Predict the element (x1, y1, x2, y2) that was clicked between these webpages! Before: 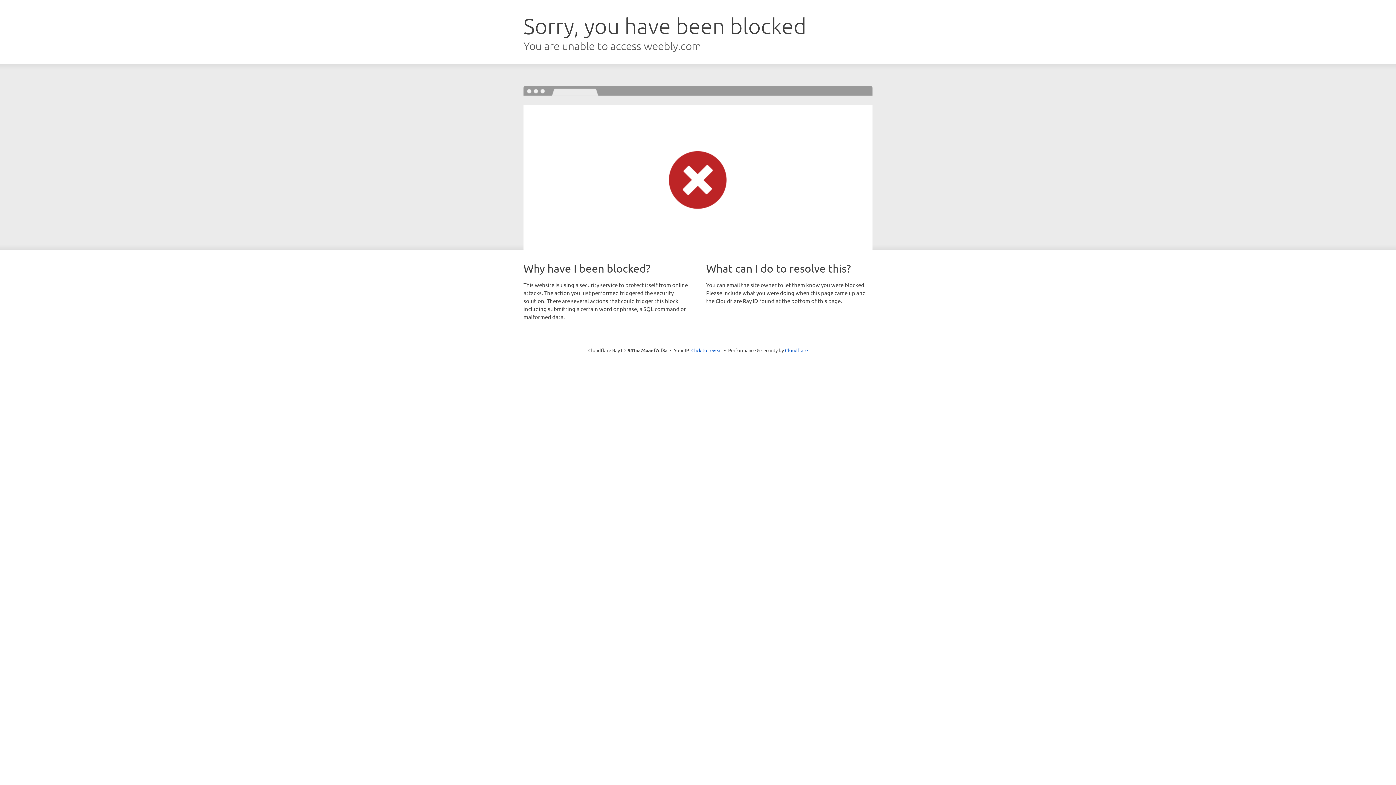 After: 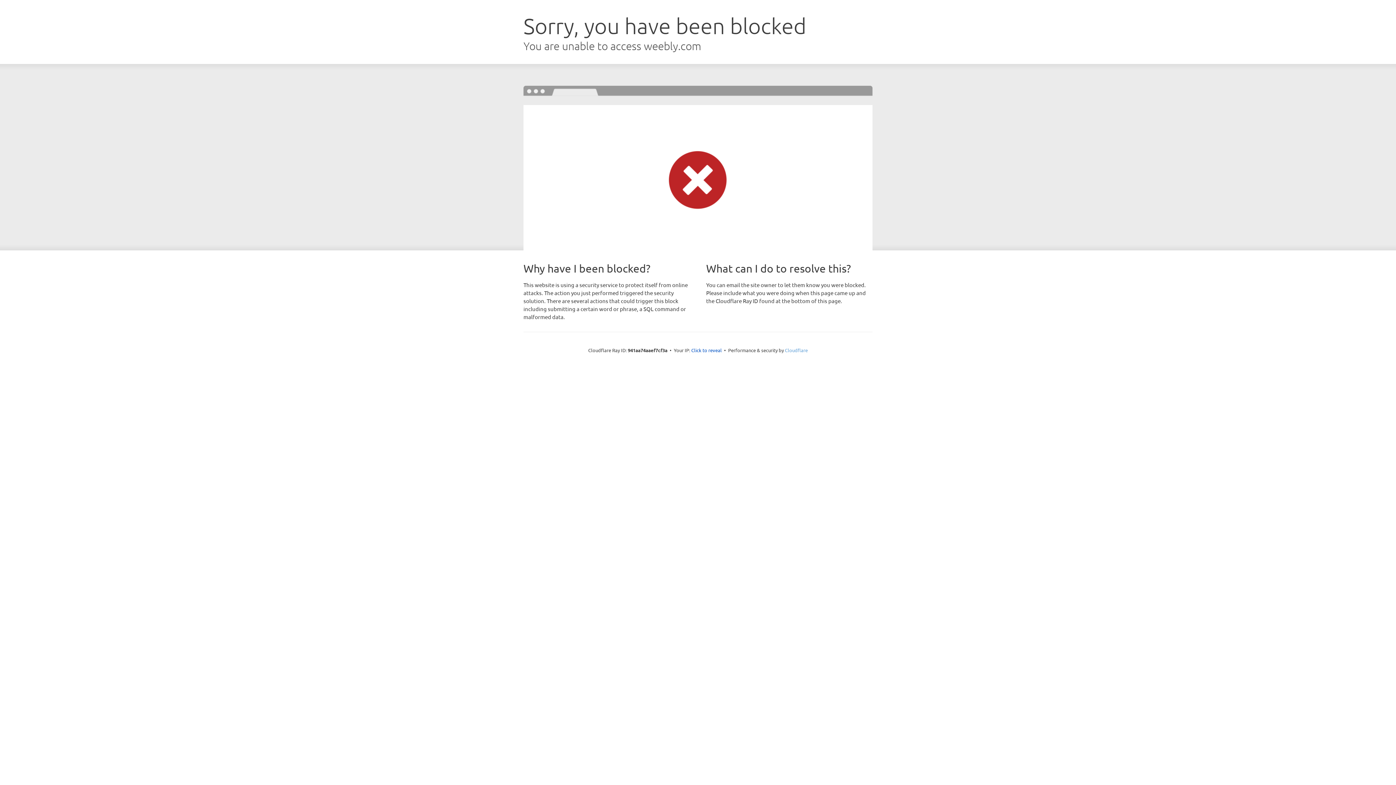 Action: bbox: (785, 347, 808, 353) label: Cloudflare